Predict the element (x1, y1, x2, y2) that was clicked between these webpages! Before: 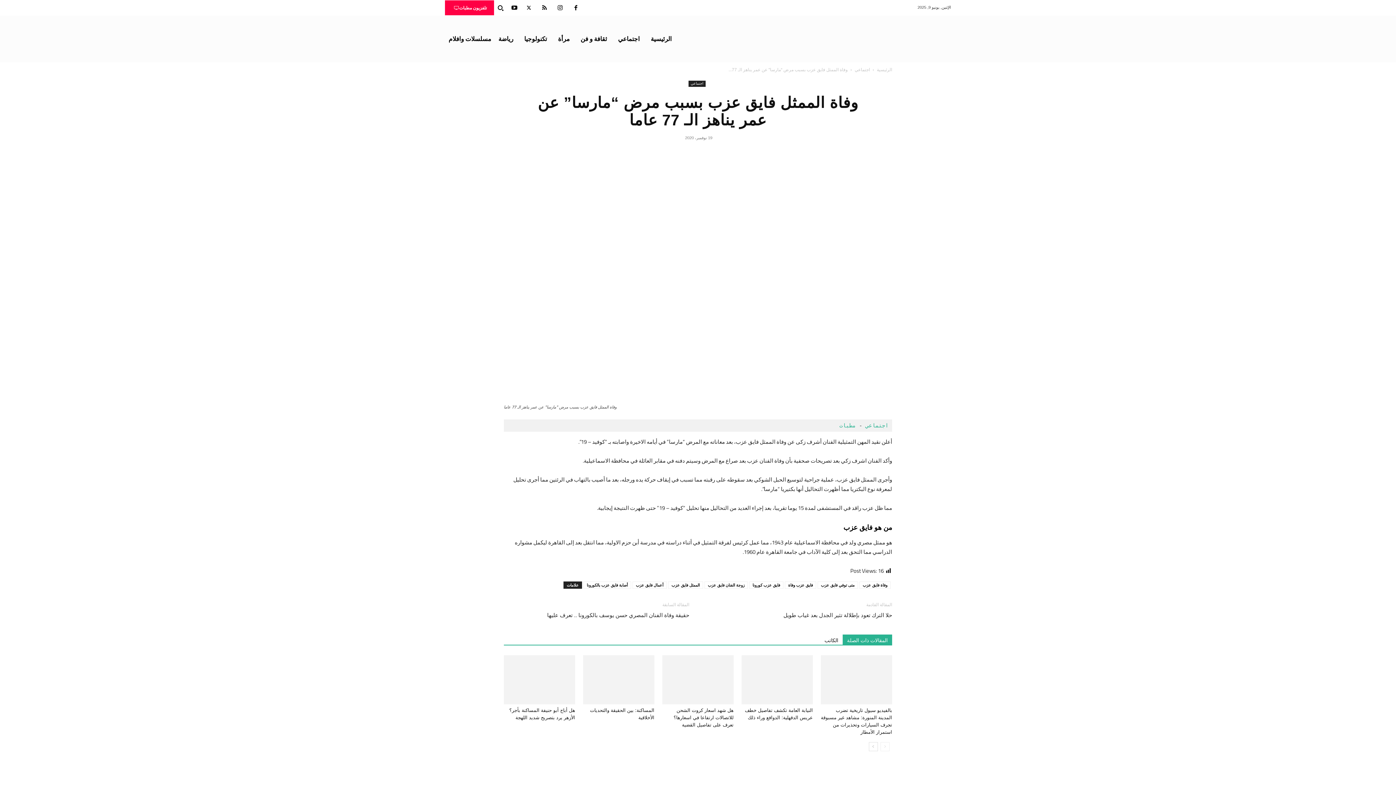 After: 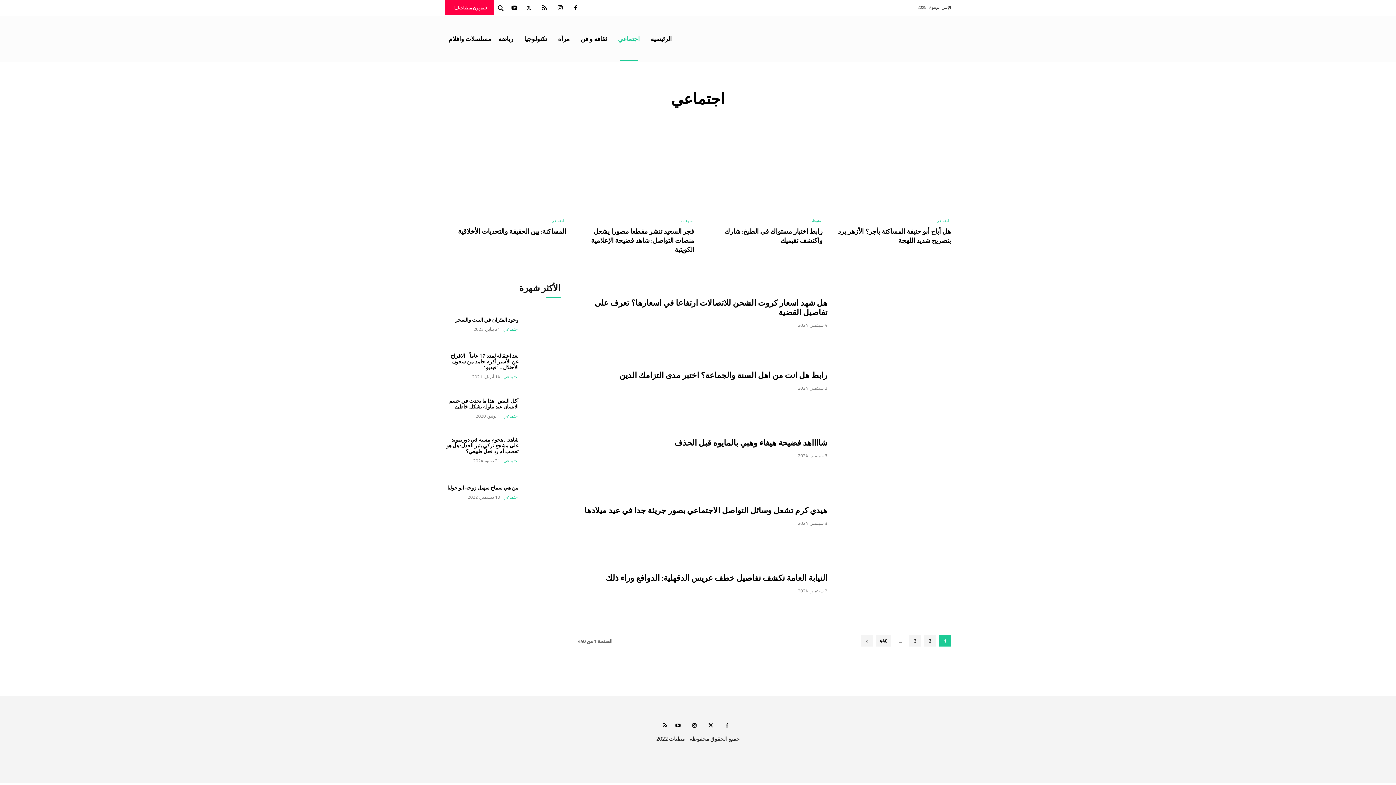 Action: bbox: (614, 17, 643, 60) label: اجتماعي